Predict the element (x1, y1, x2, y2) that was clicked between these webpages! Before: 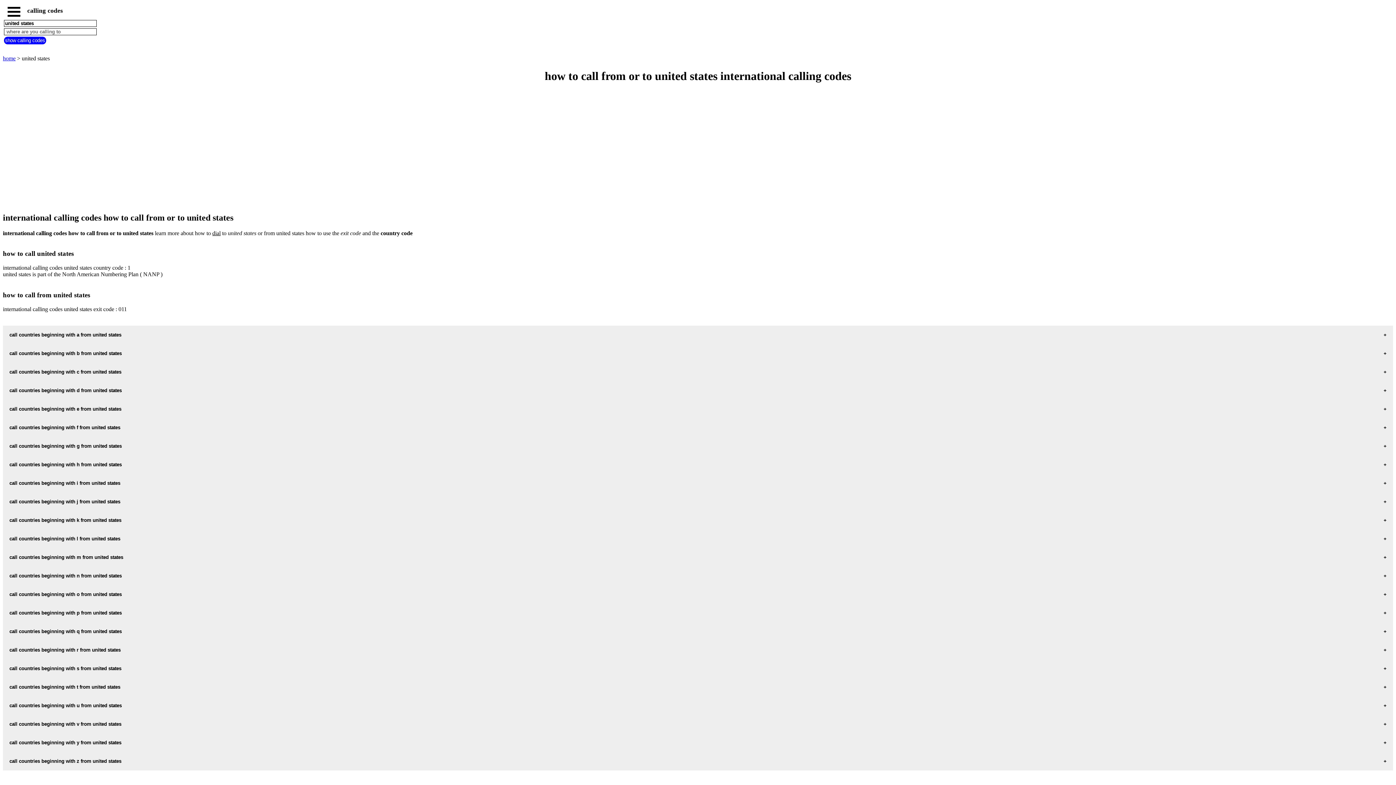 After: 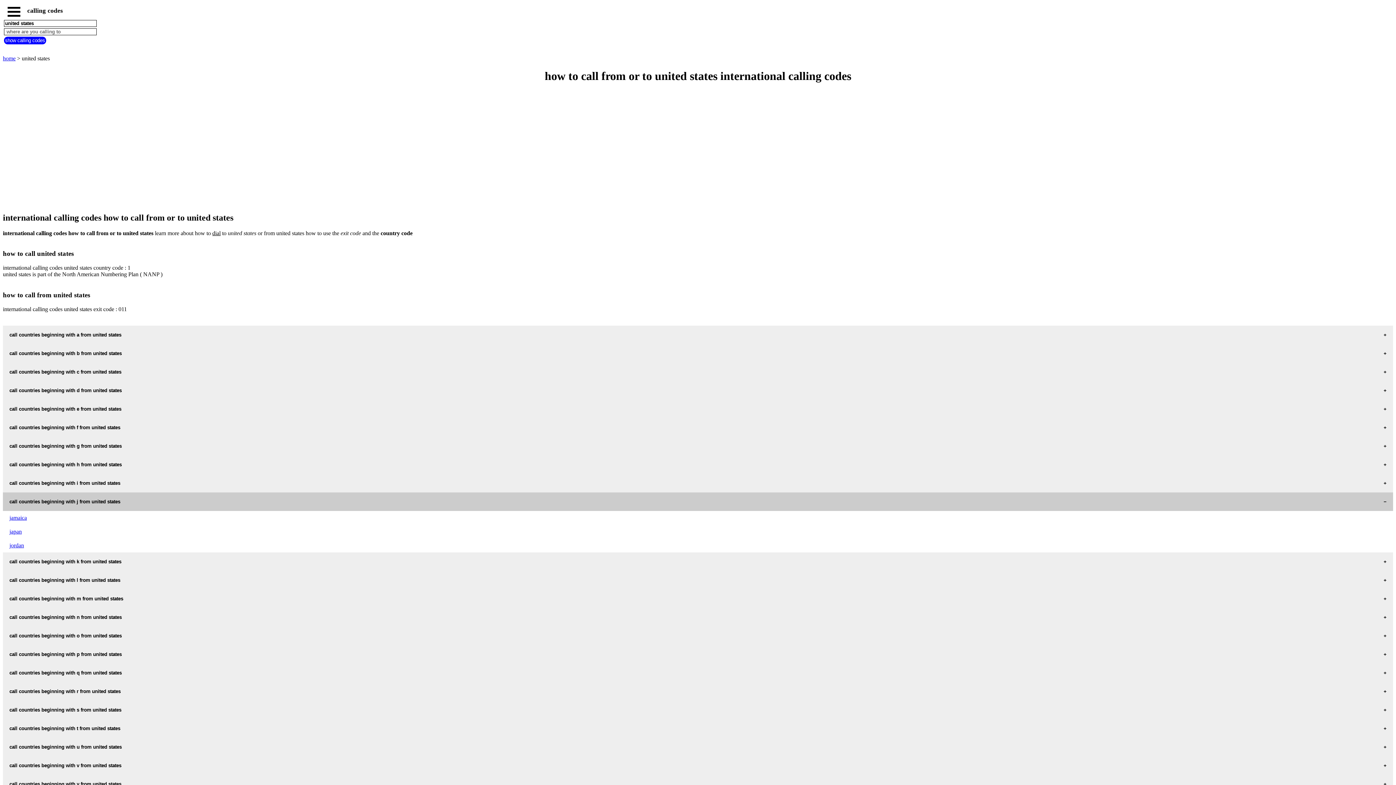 Action: bbox: (2, 492, 1393, 511) label: call countries beginning with j from united states